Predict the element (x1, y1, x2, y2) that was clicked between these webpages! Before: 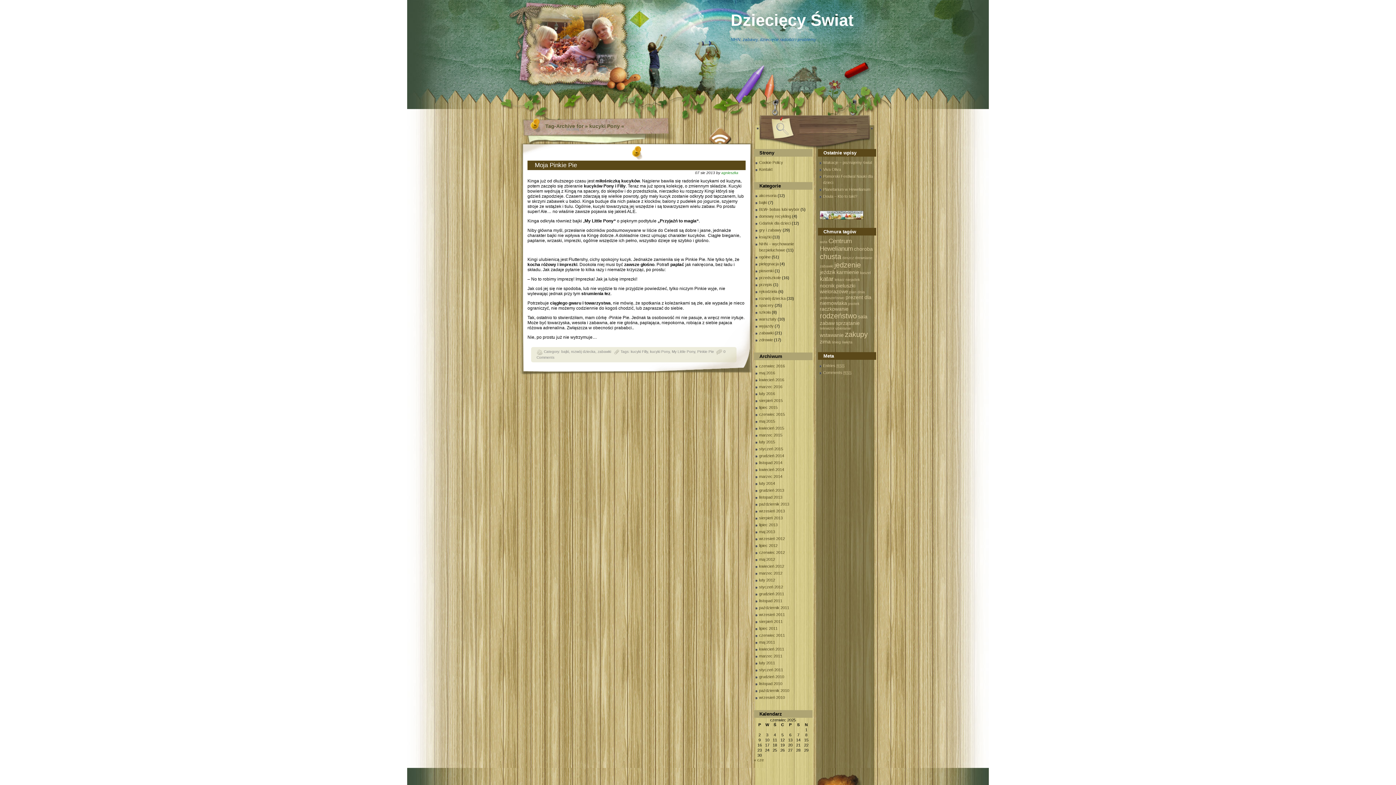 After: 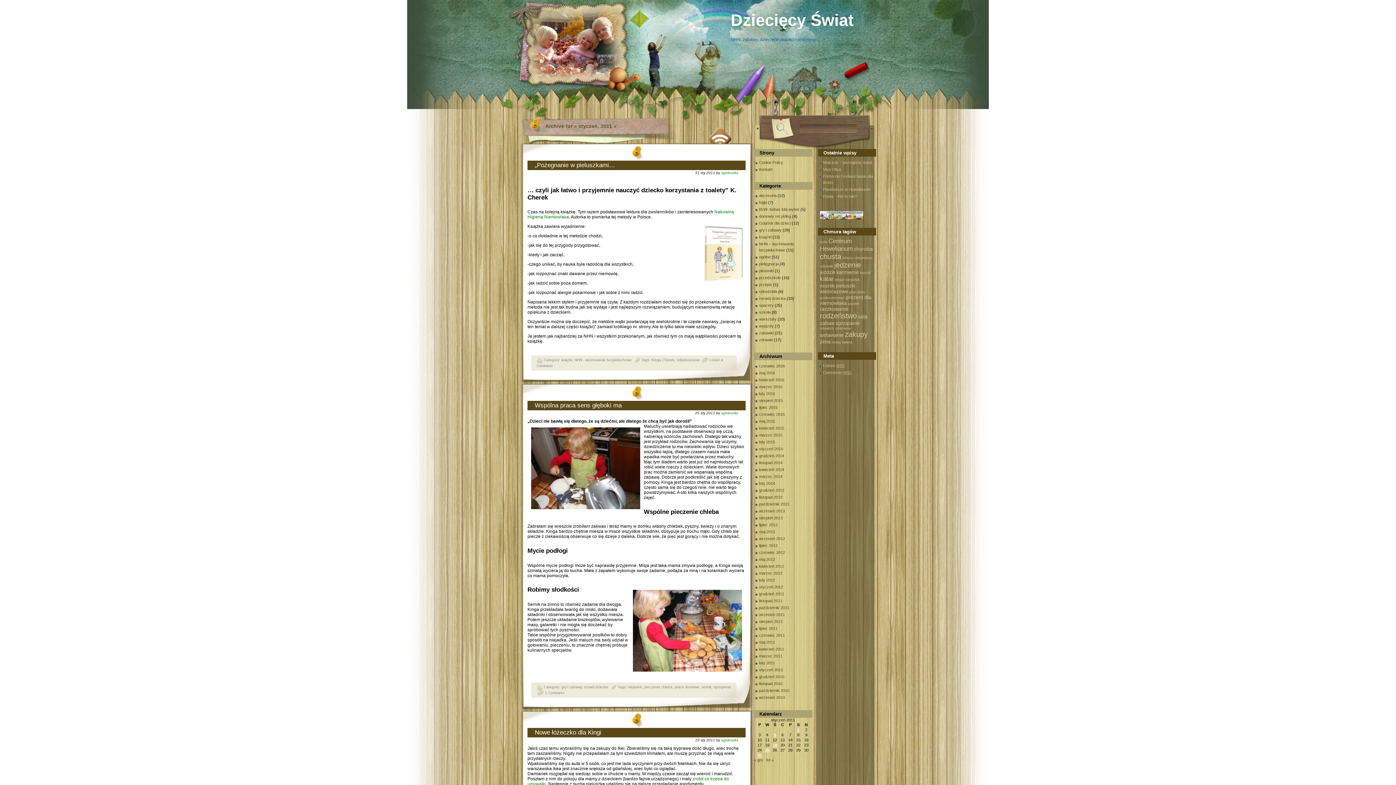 Action: bbox: (759, 668, 783, 672) label: styczeń 2011